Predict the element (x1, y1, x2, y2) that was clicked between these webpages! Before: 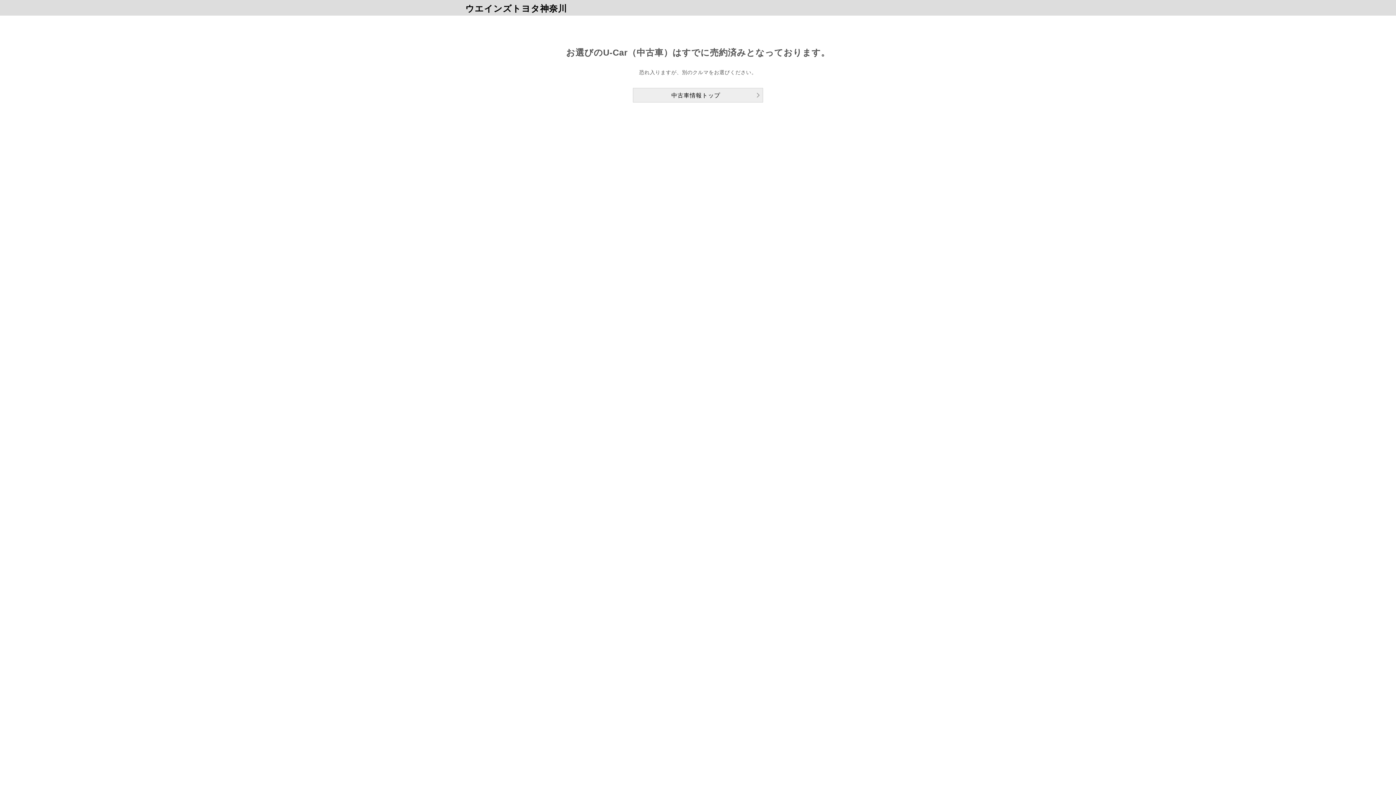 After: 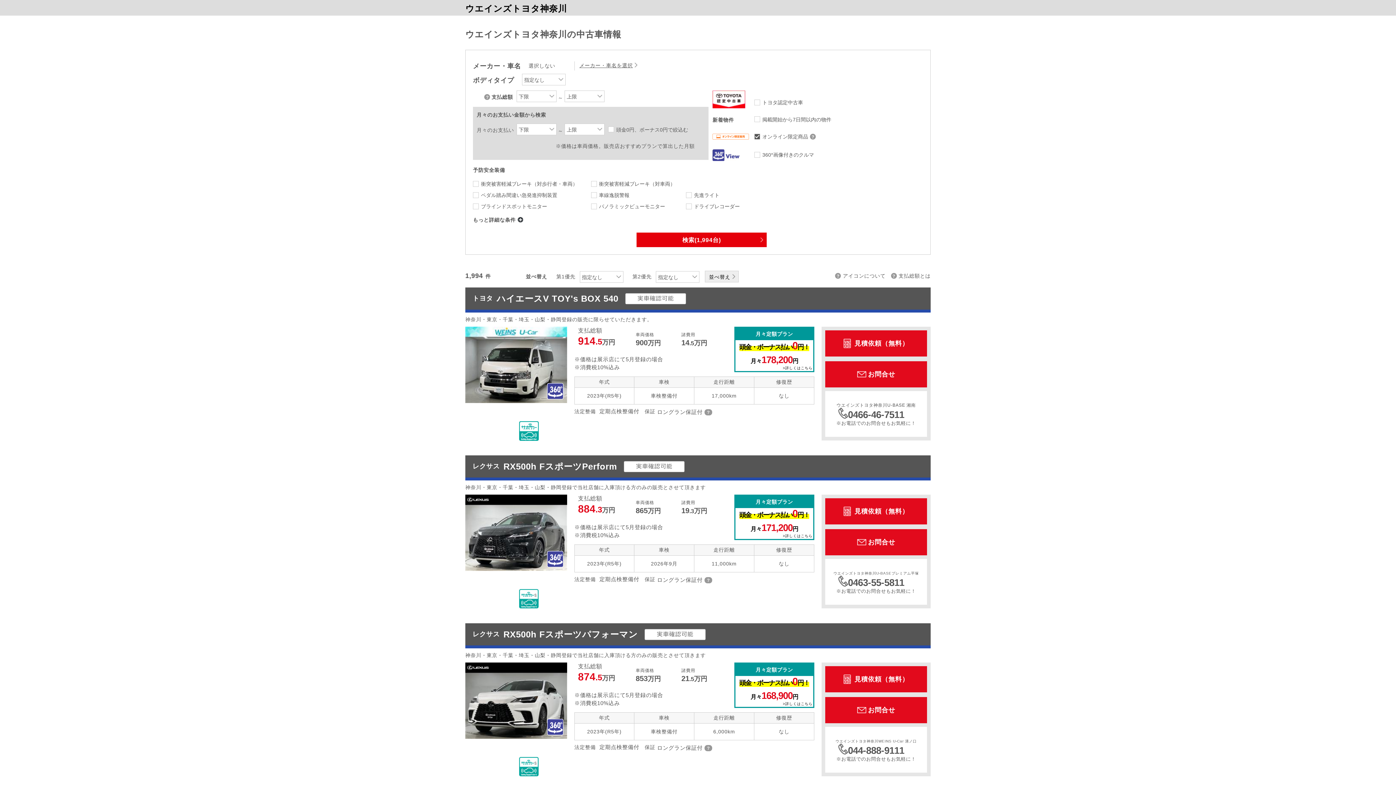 Action: label: 中古車情報トップ bbox: (633, 88, 763, 102)